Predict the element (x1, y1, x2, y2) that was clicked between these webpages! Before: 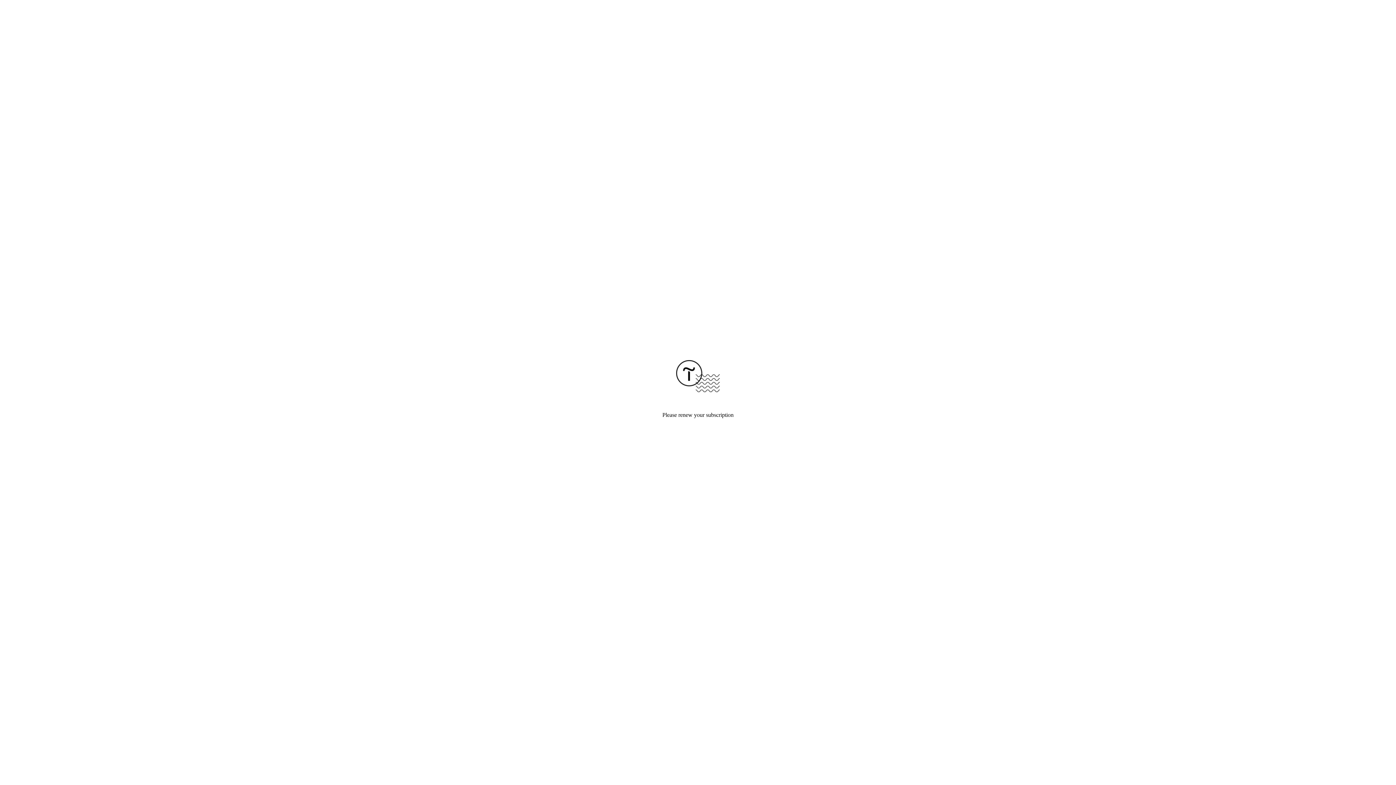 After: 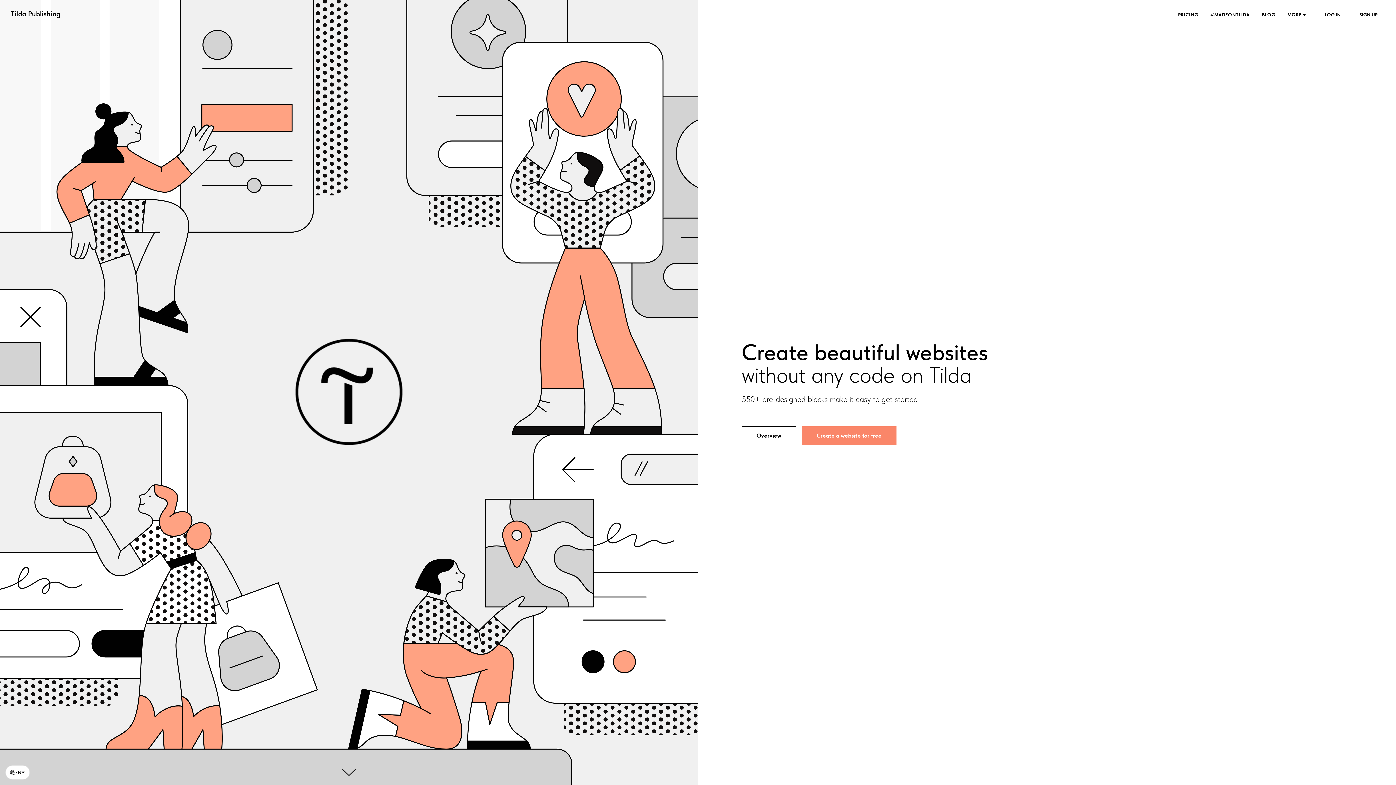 Action: bbox: (676, 387, 720, 393)